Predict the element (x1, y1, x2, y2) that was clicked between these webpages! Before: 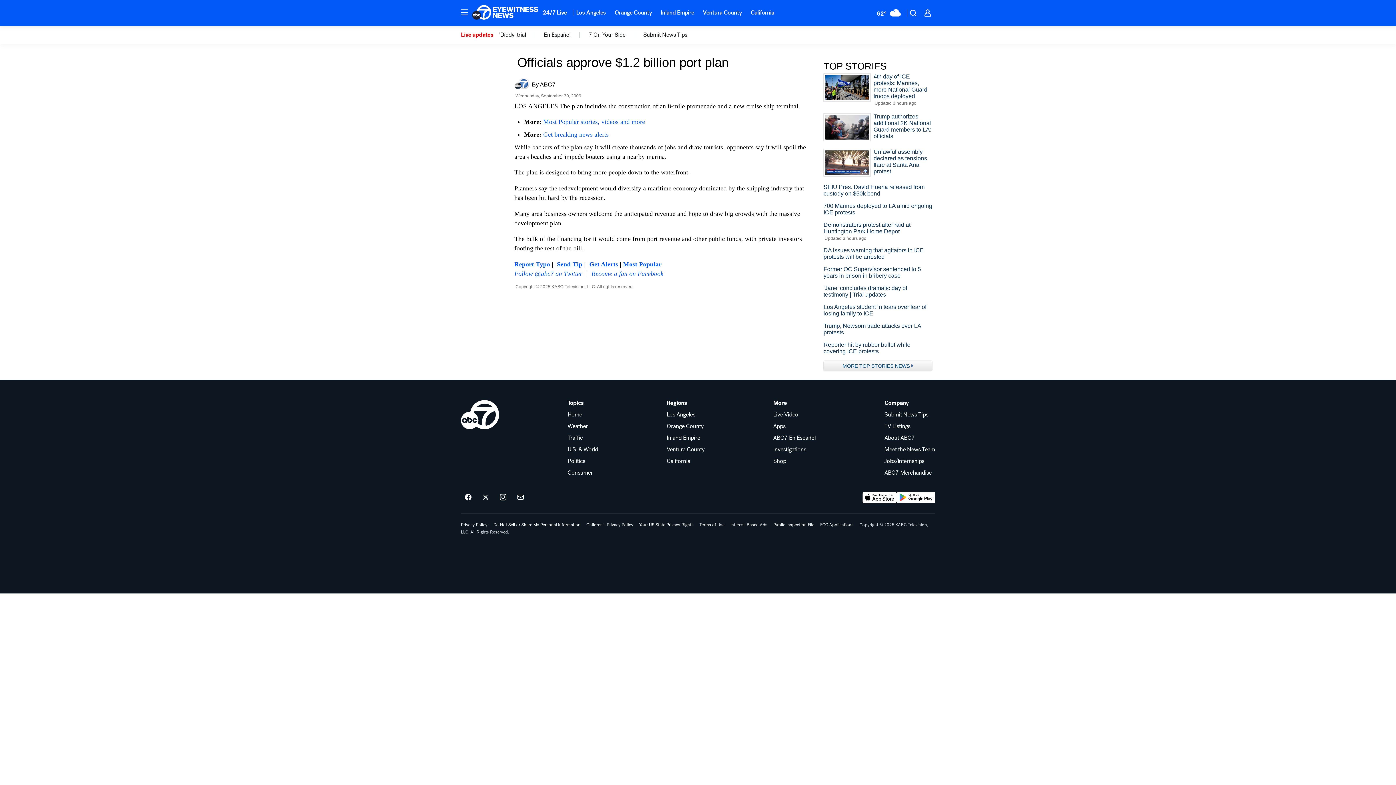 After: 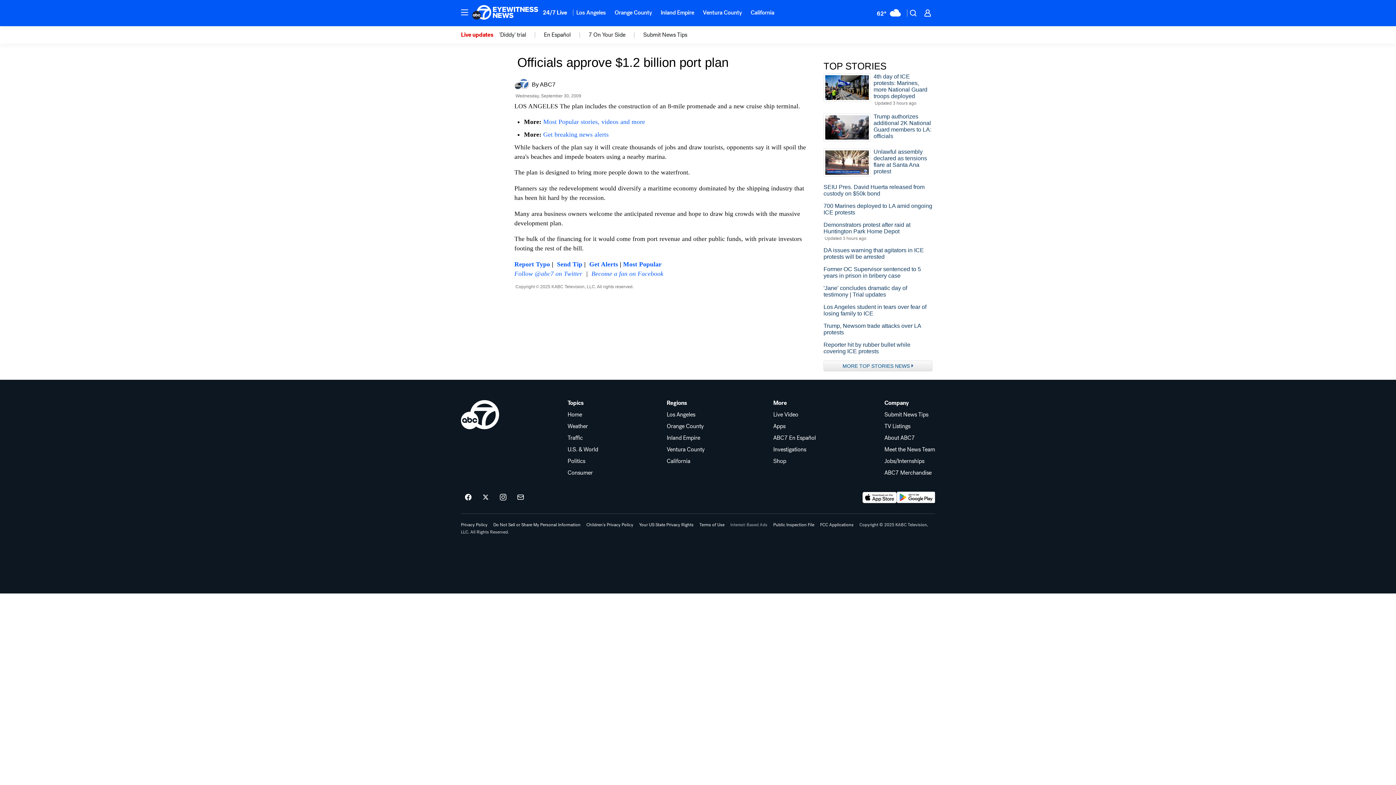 Action: bbox: (730, 522, 767, 527) label: Interest-Based Ads